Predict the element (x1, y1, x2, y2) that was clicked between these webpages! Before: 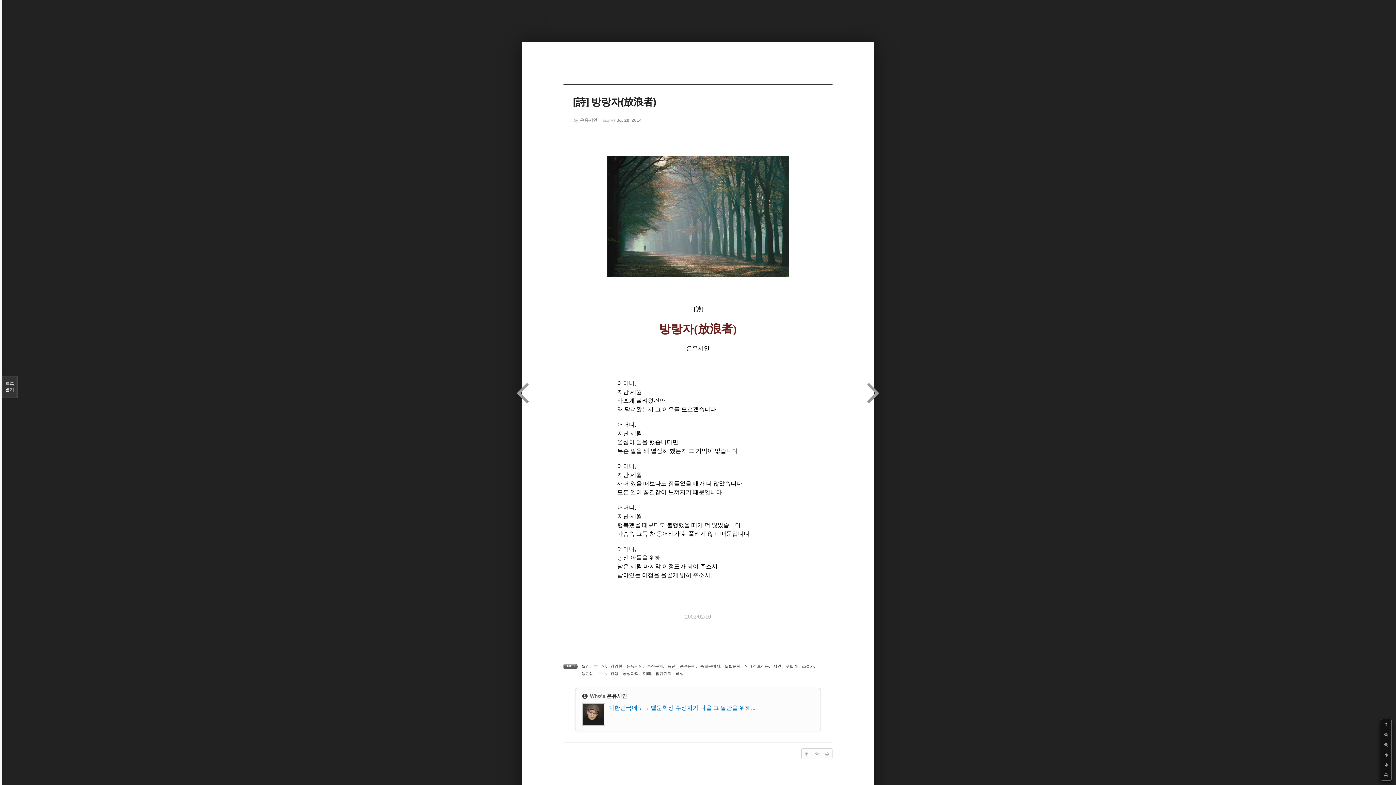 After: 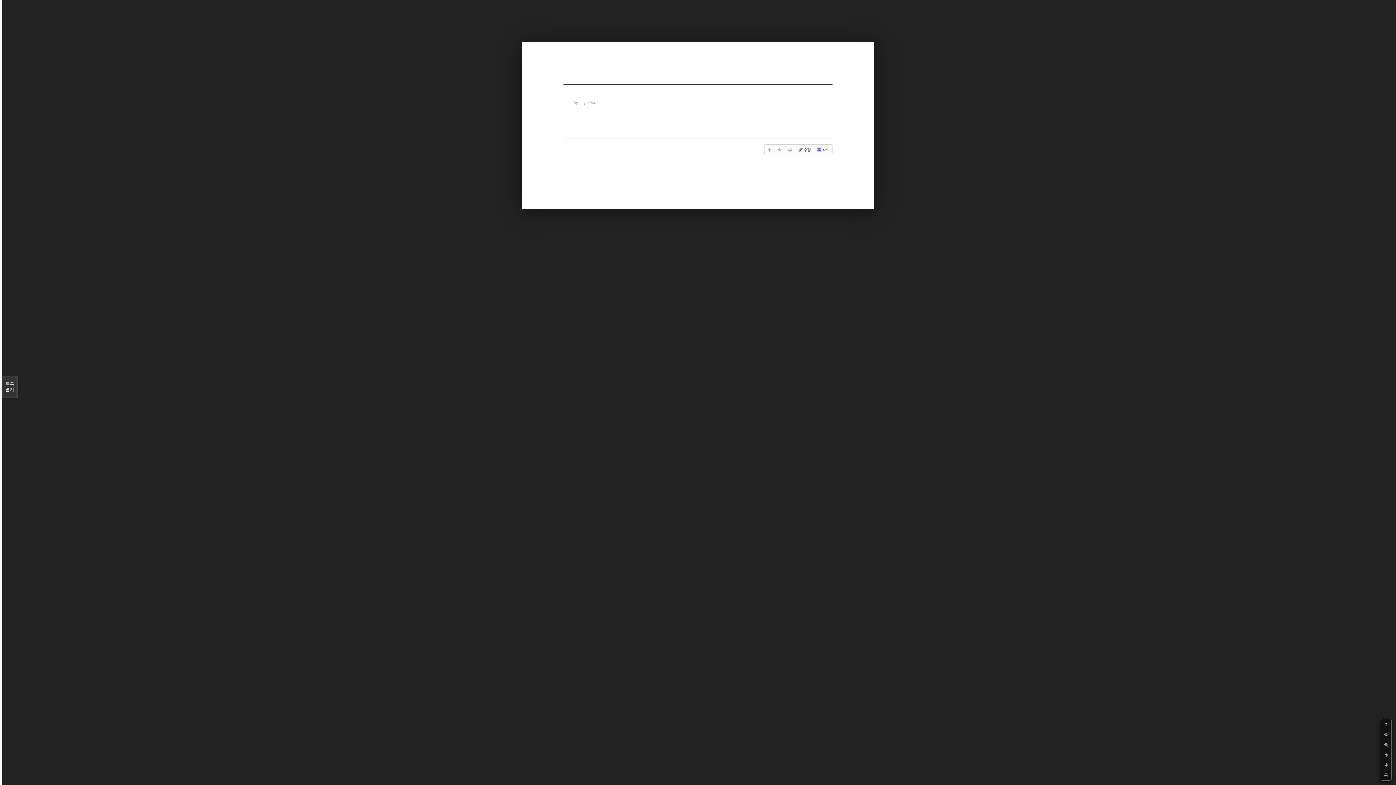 Action: bbox: (785, 664, 797, 668) label: 수필가